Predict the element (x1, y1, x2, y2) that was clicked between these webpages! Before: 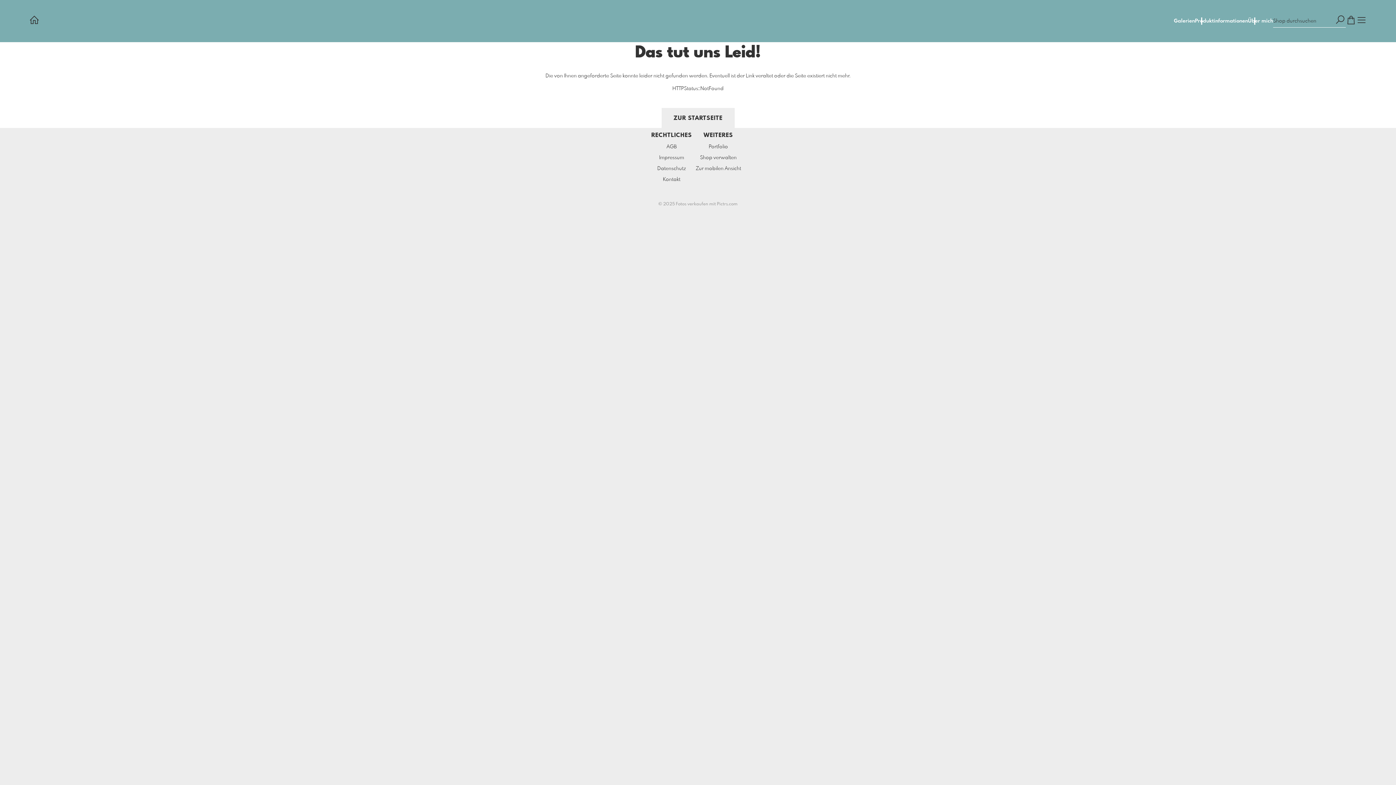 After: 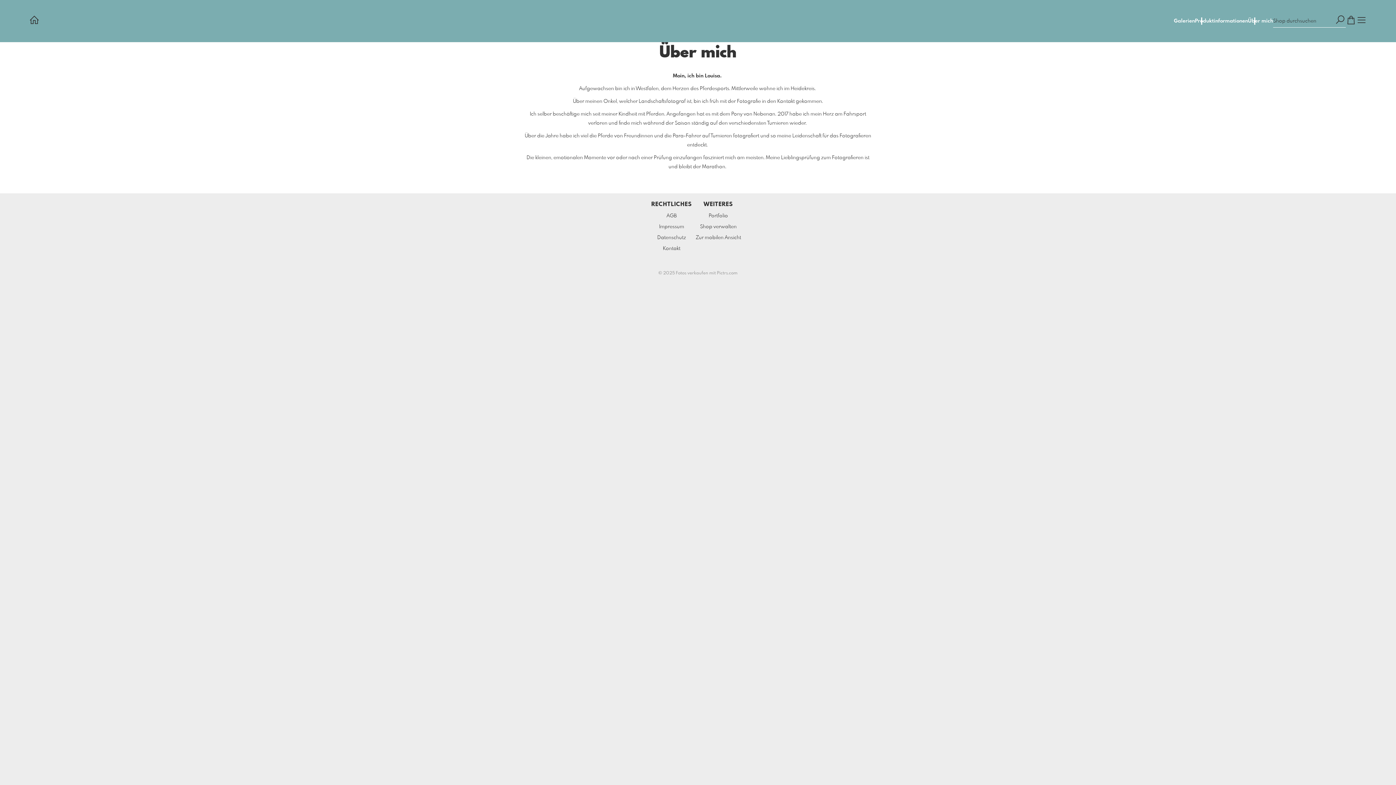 Action: bbox: (1248, 18, 1273, 23) label: Über mich